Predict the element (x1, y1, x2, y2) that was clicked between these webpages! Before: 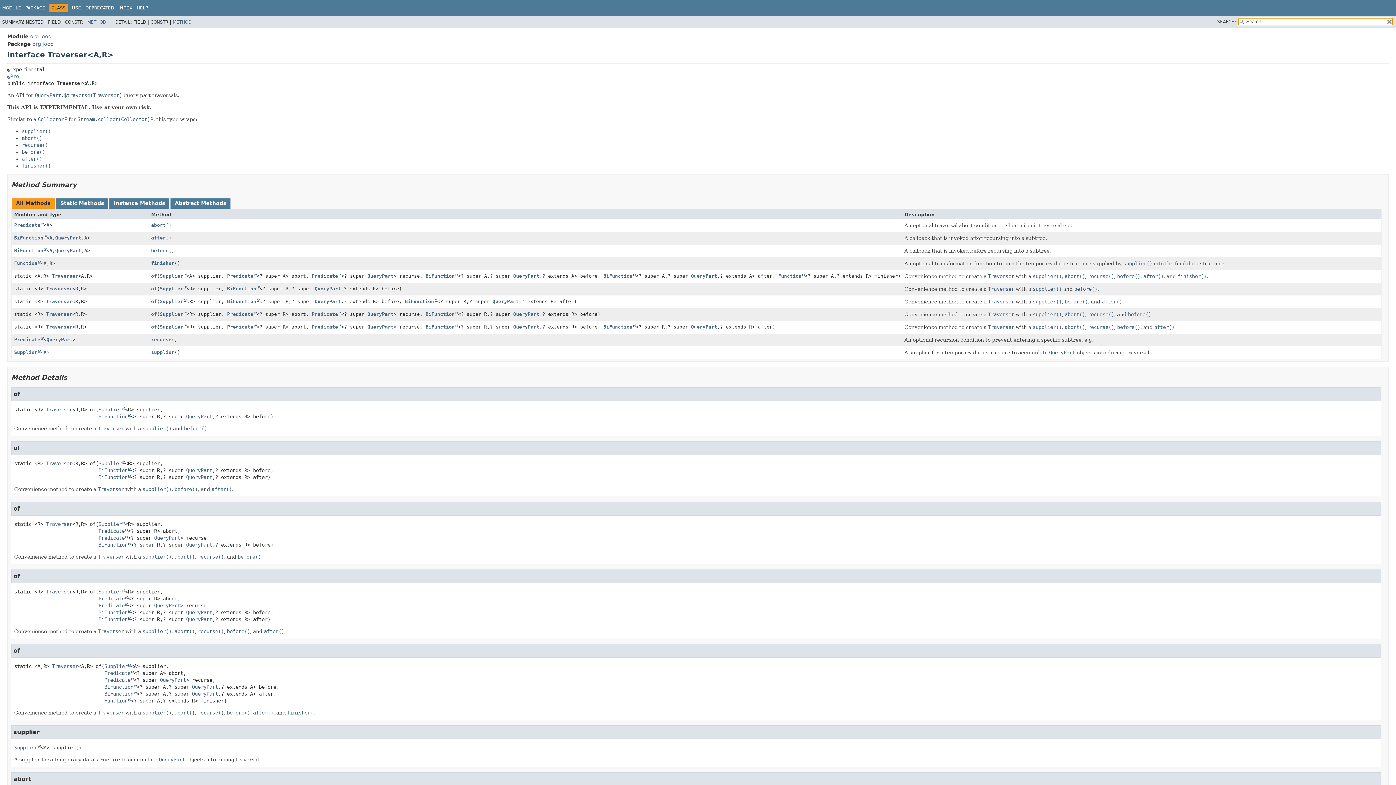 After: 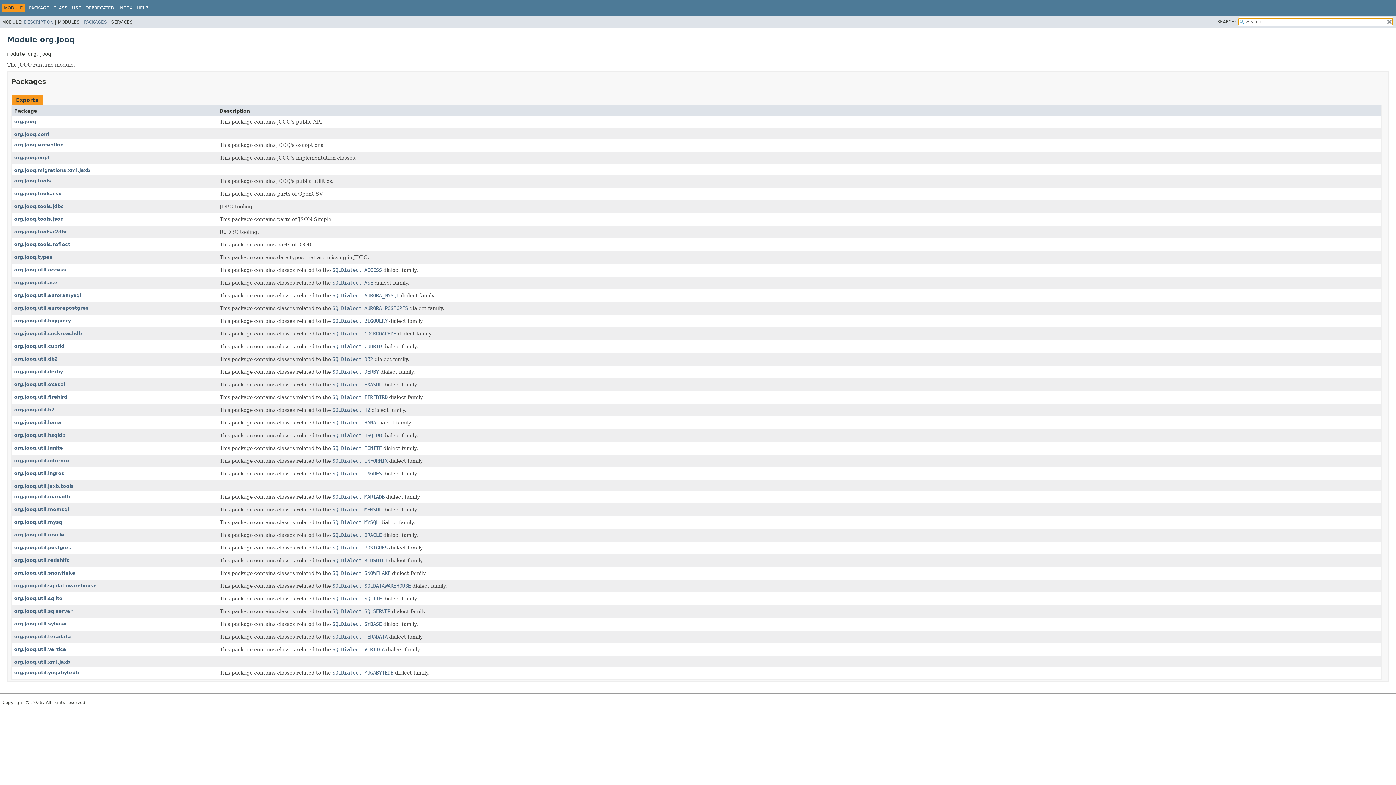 Action: bbox: (30, 33, 51, 39) label: org.jooq